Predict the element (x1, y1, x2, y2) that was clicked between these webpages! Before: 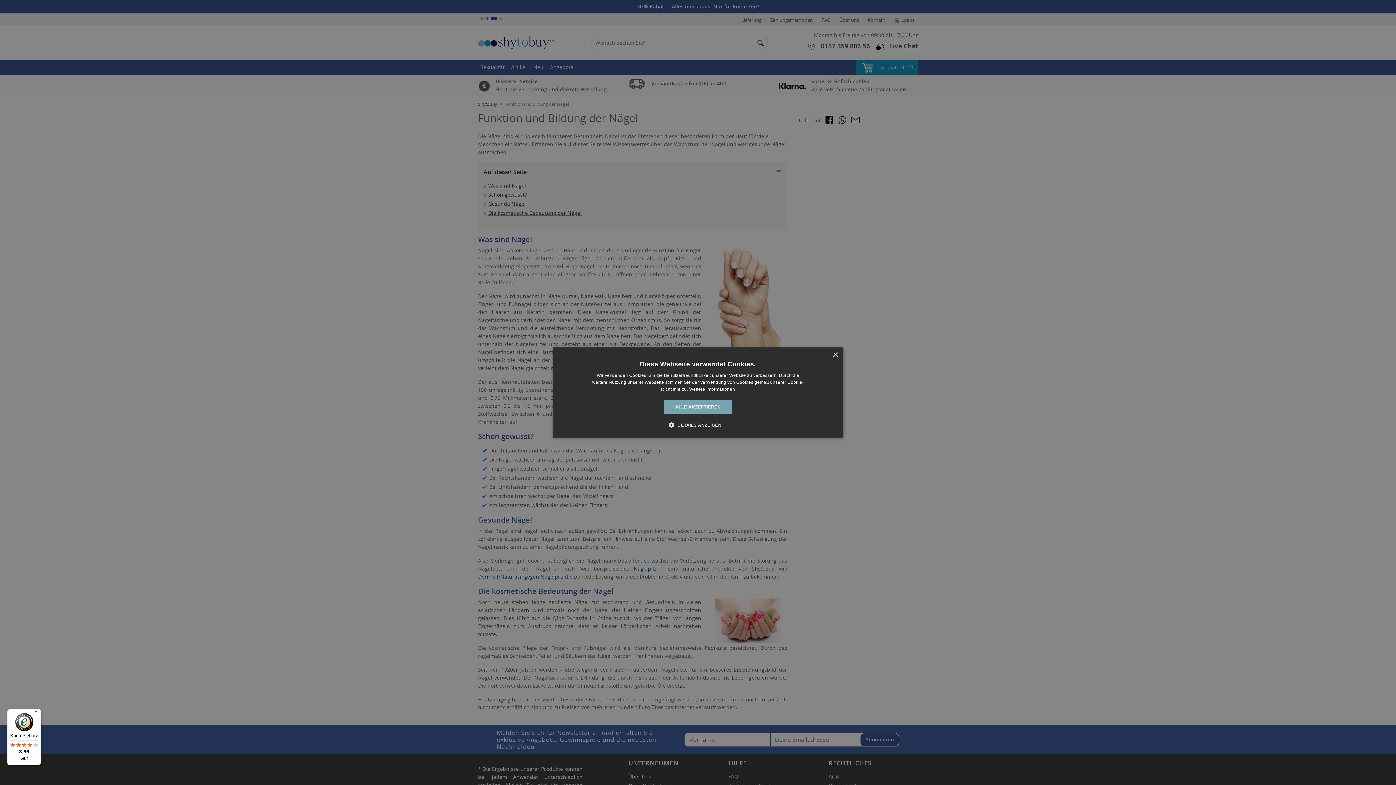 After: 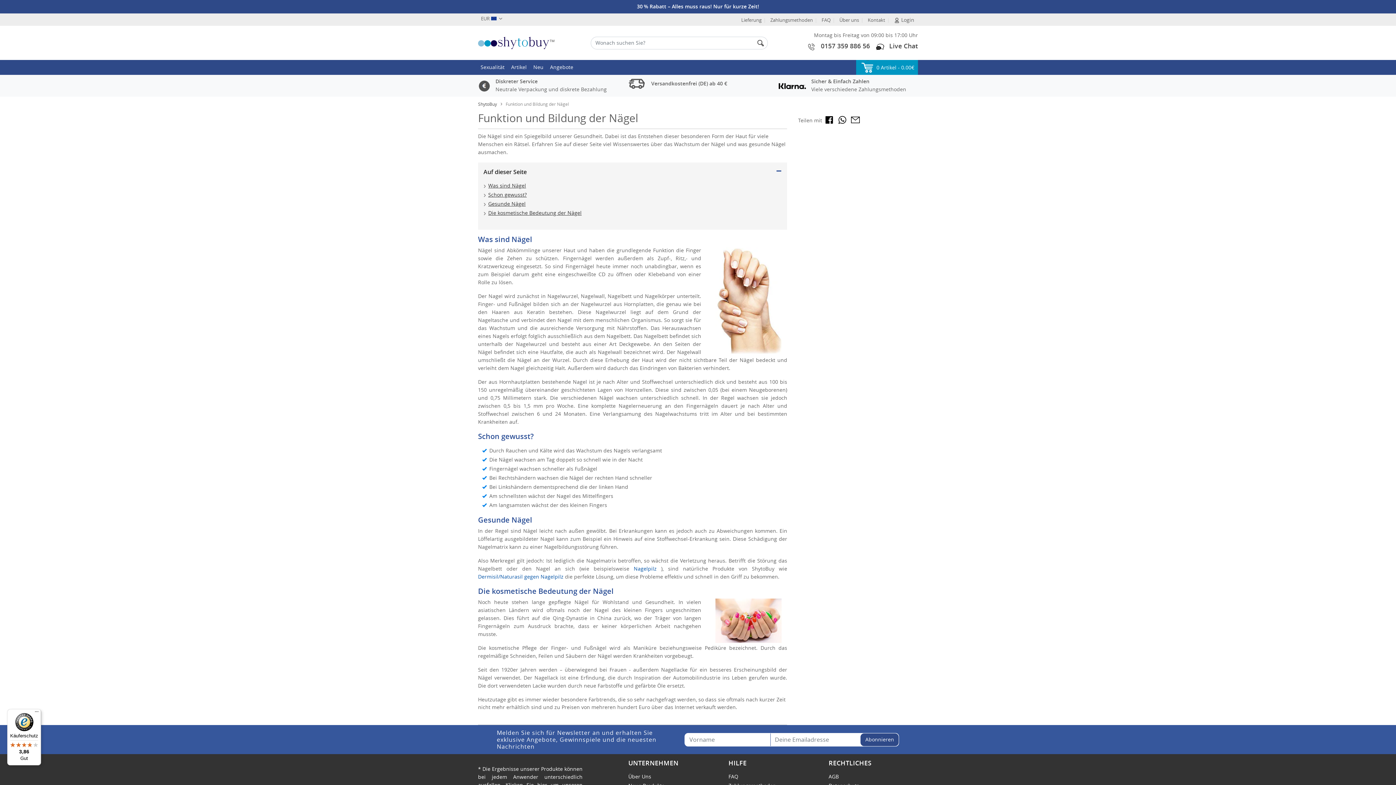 Action: bbox: (664, 400, 731, 414) label: ALLE AKZEPTIEREN